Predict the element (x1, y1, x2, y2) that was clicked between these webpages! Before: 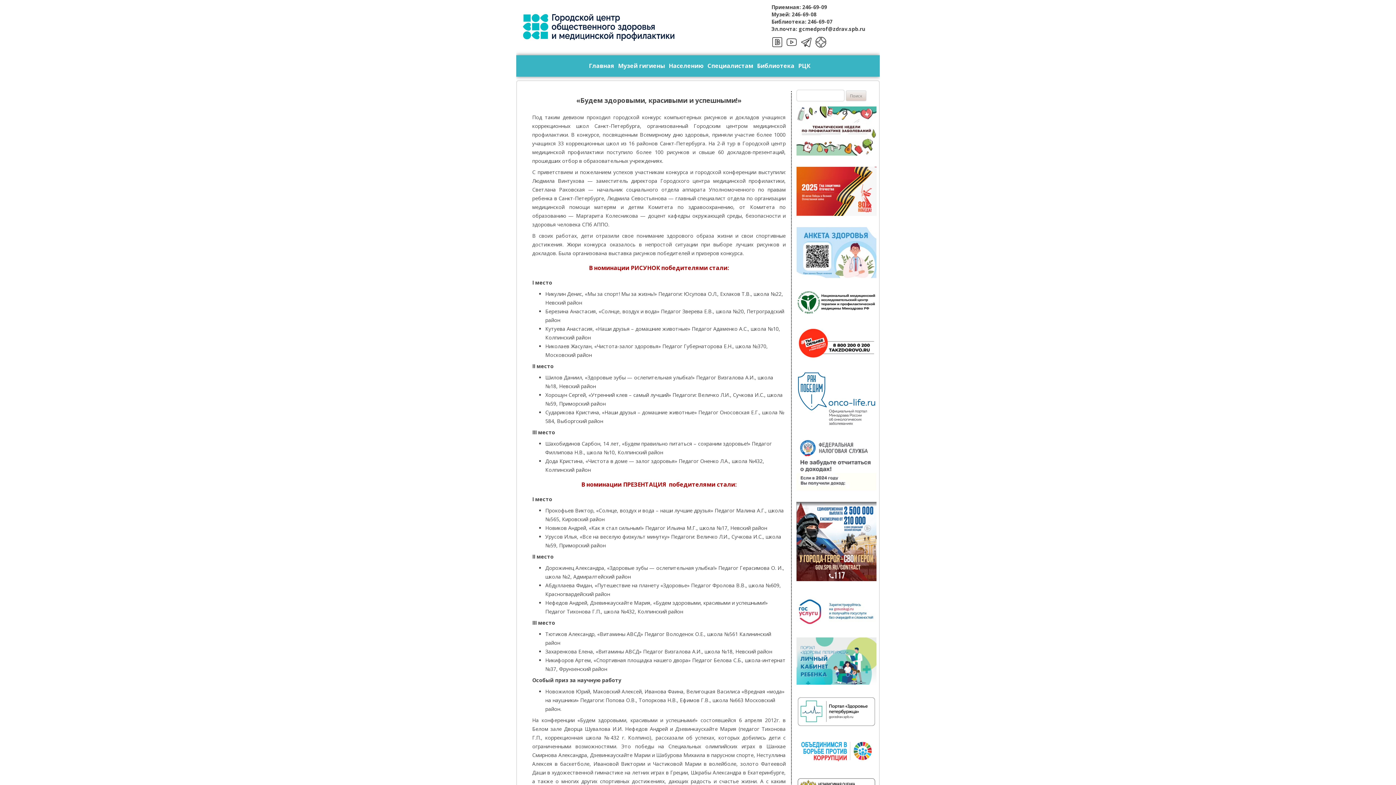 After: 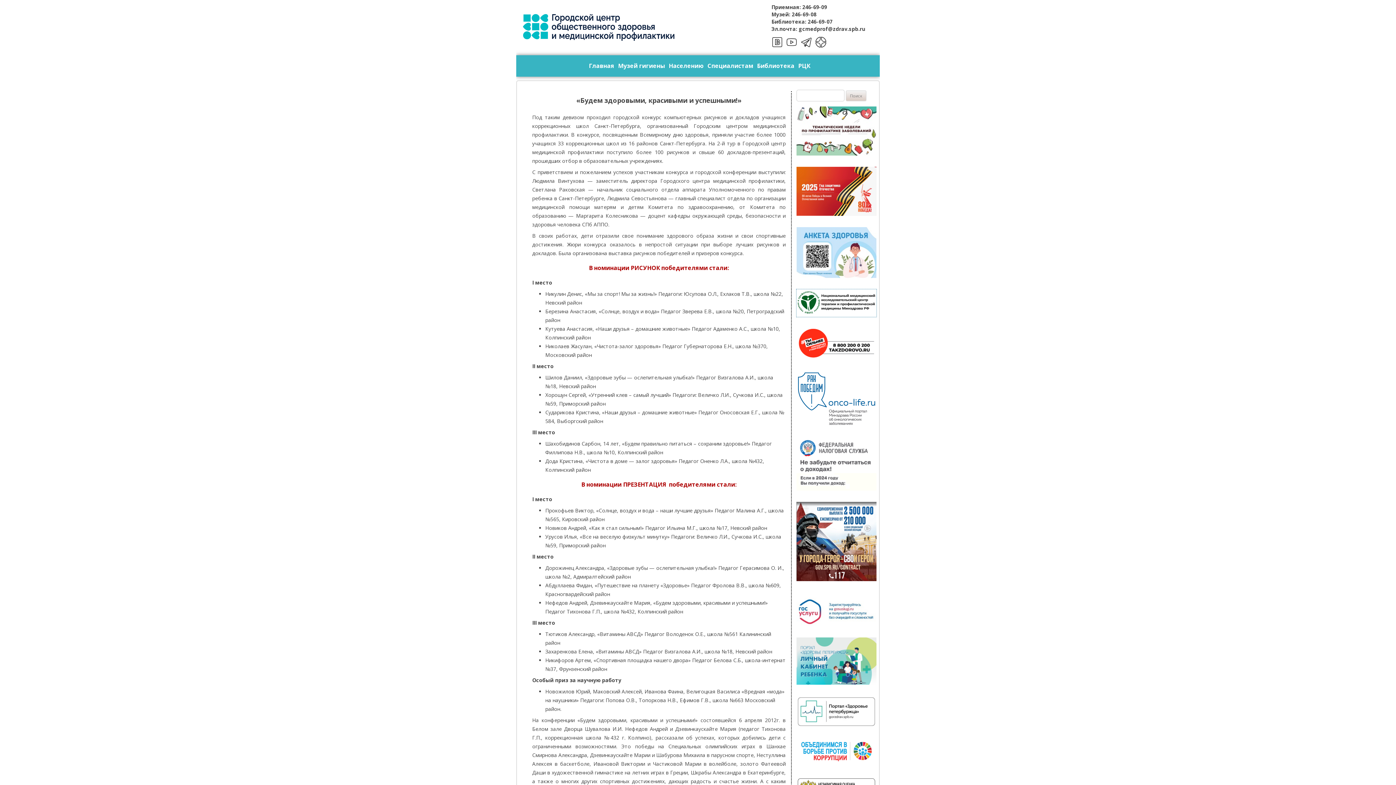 Action: bbox: (796, 310, 876, 317)